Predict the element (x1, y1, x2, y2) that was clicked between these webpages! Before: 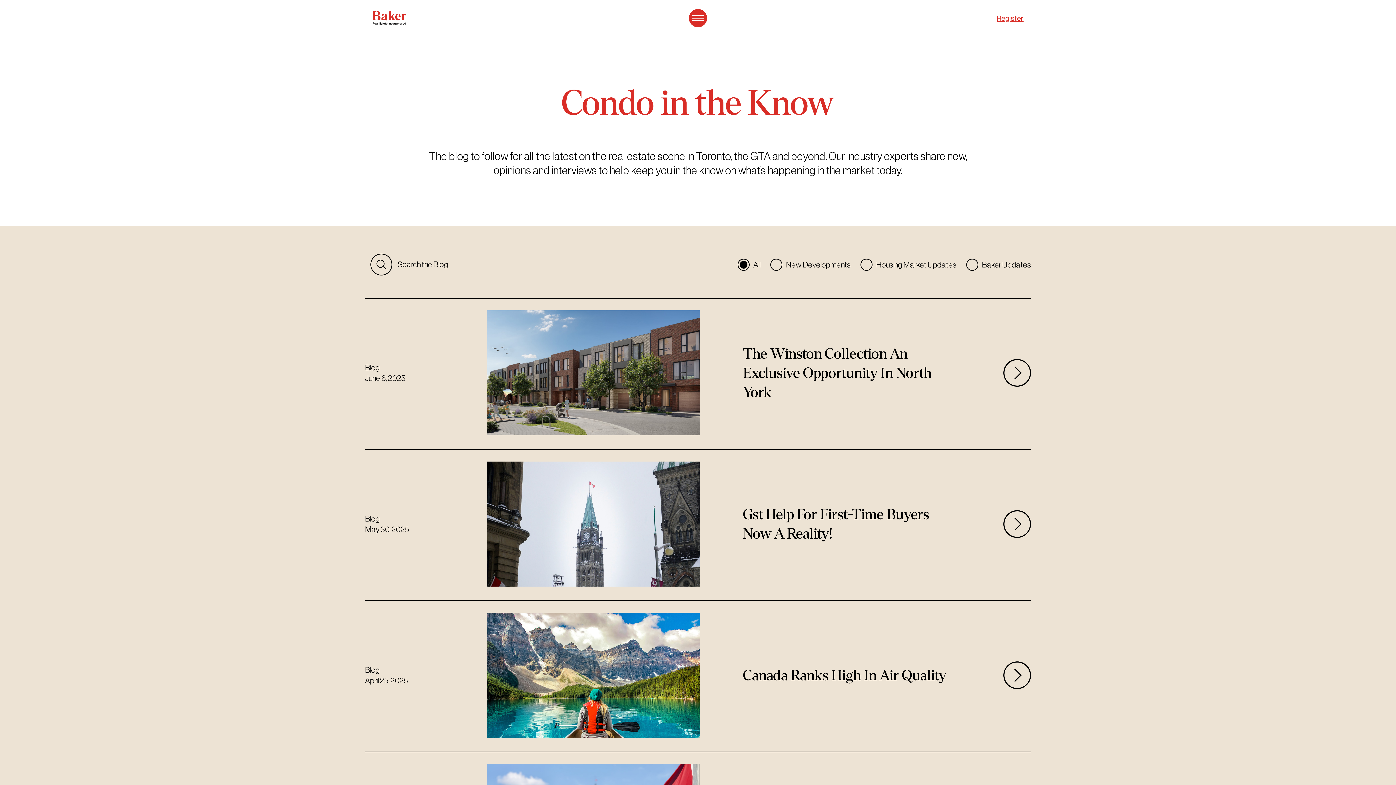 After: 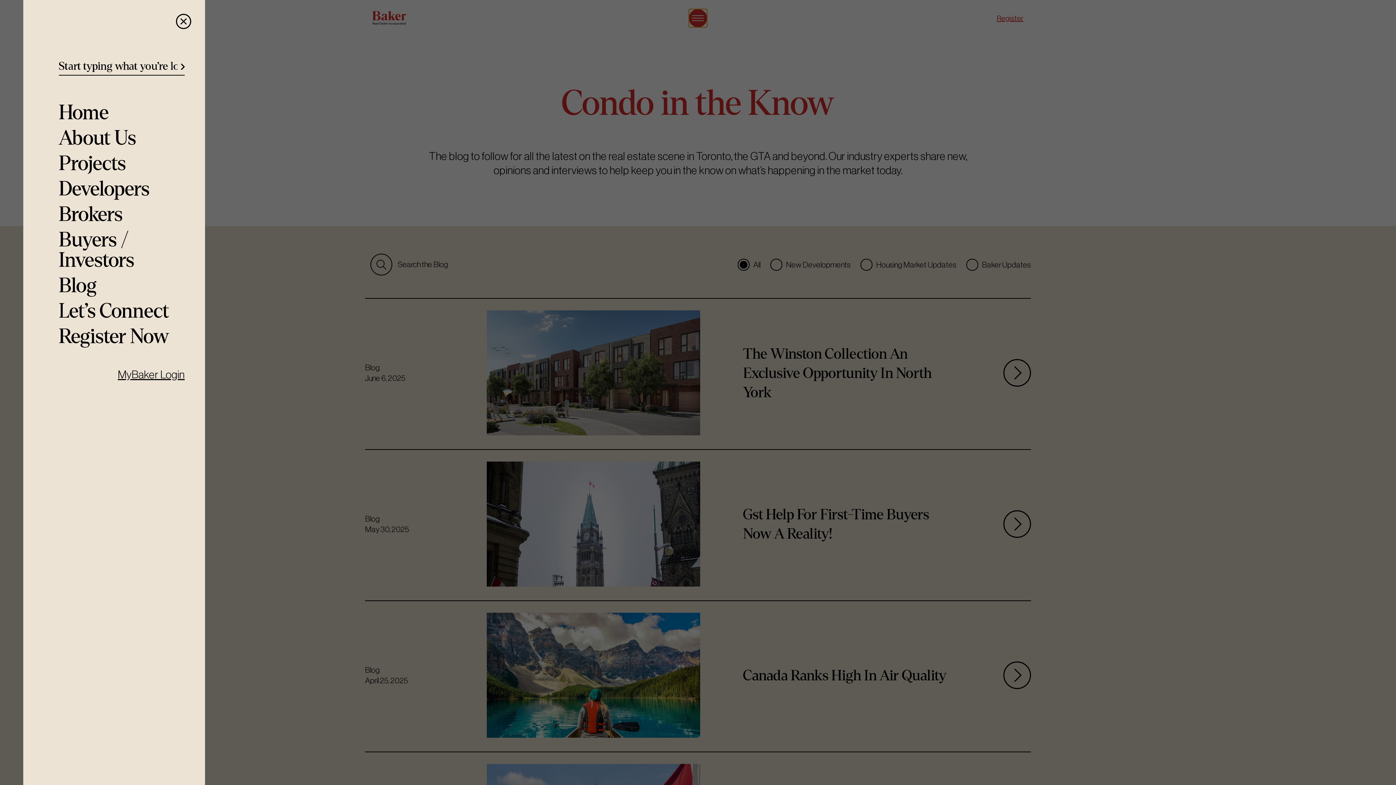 Action: label: Toggle Menu bbox: (689, 9, 707, 27)